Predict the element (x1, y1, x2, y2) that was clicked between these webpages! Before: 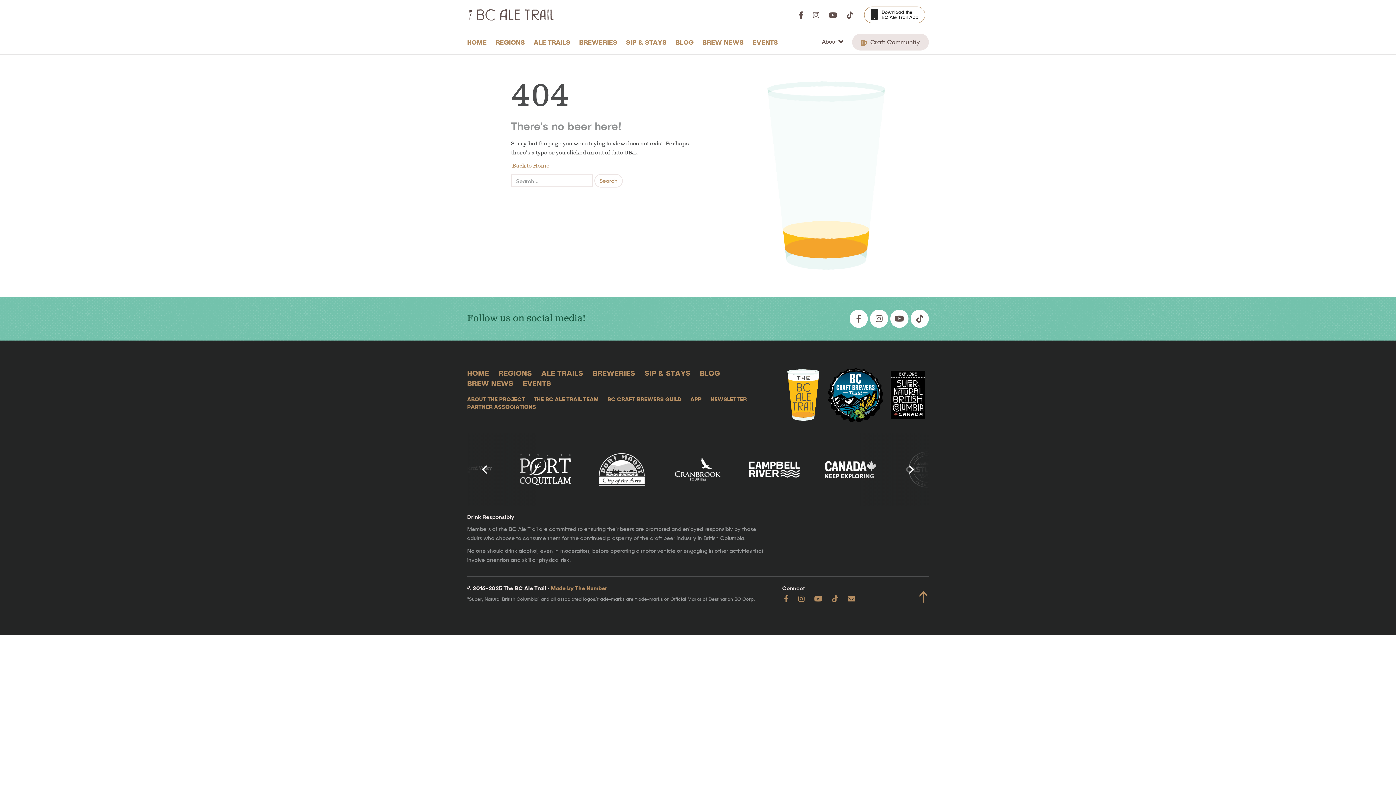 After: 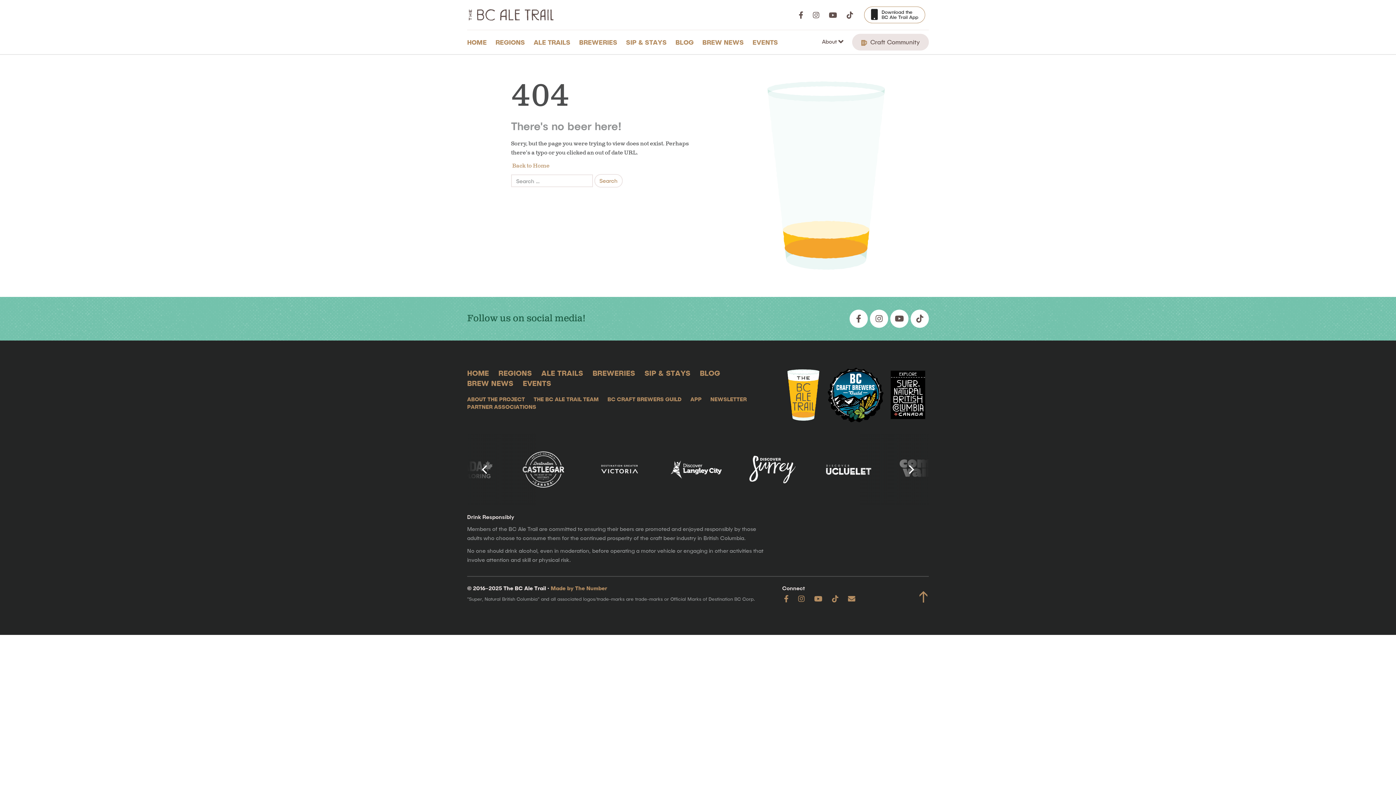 Action: bbox: (846, 595, 857, 602)